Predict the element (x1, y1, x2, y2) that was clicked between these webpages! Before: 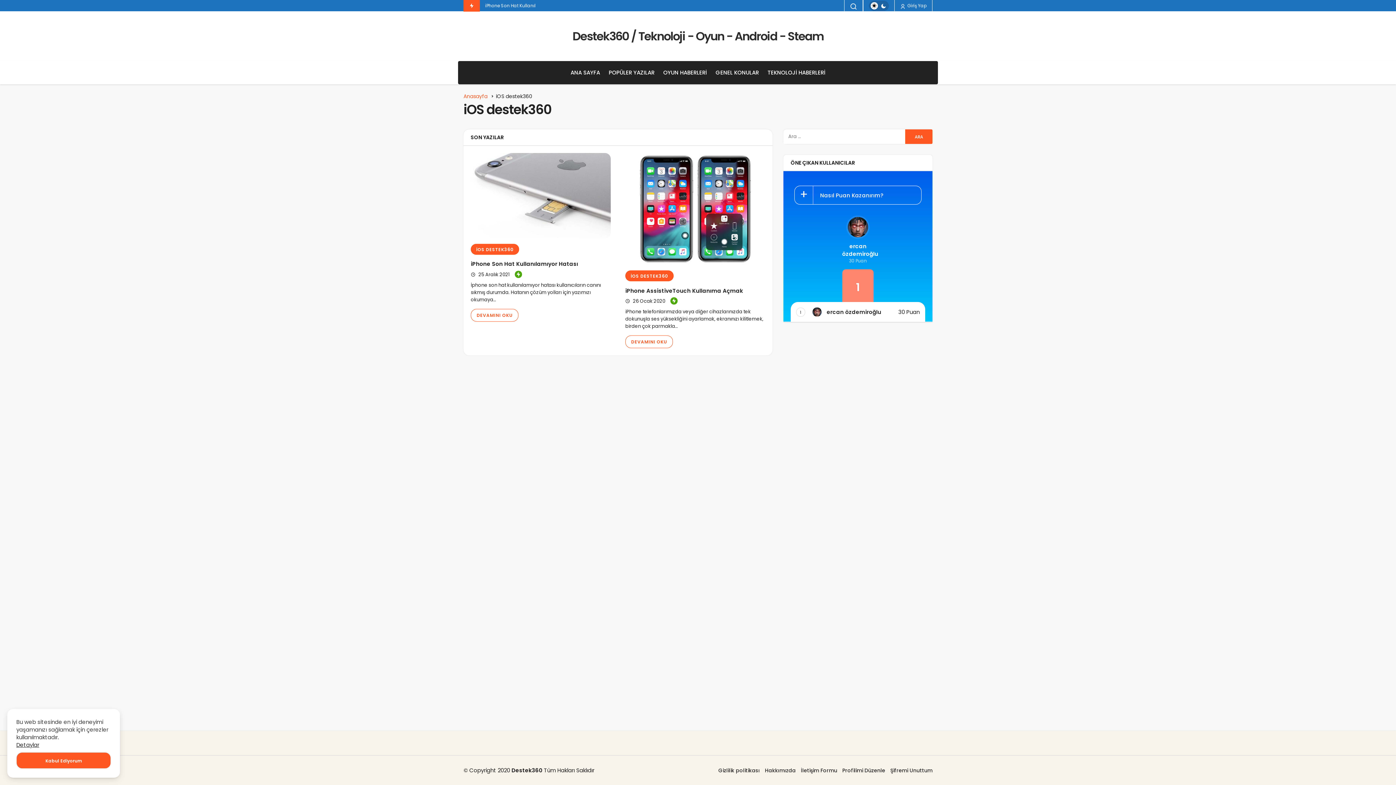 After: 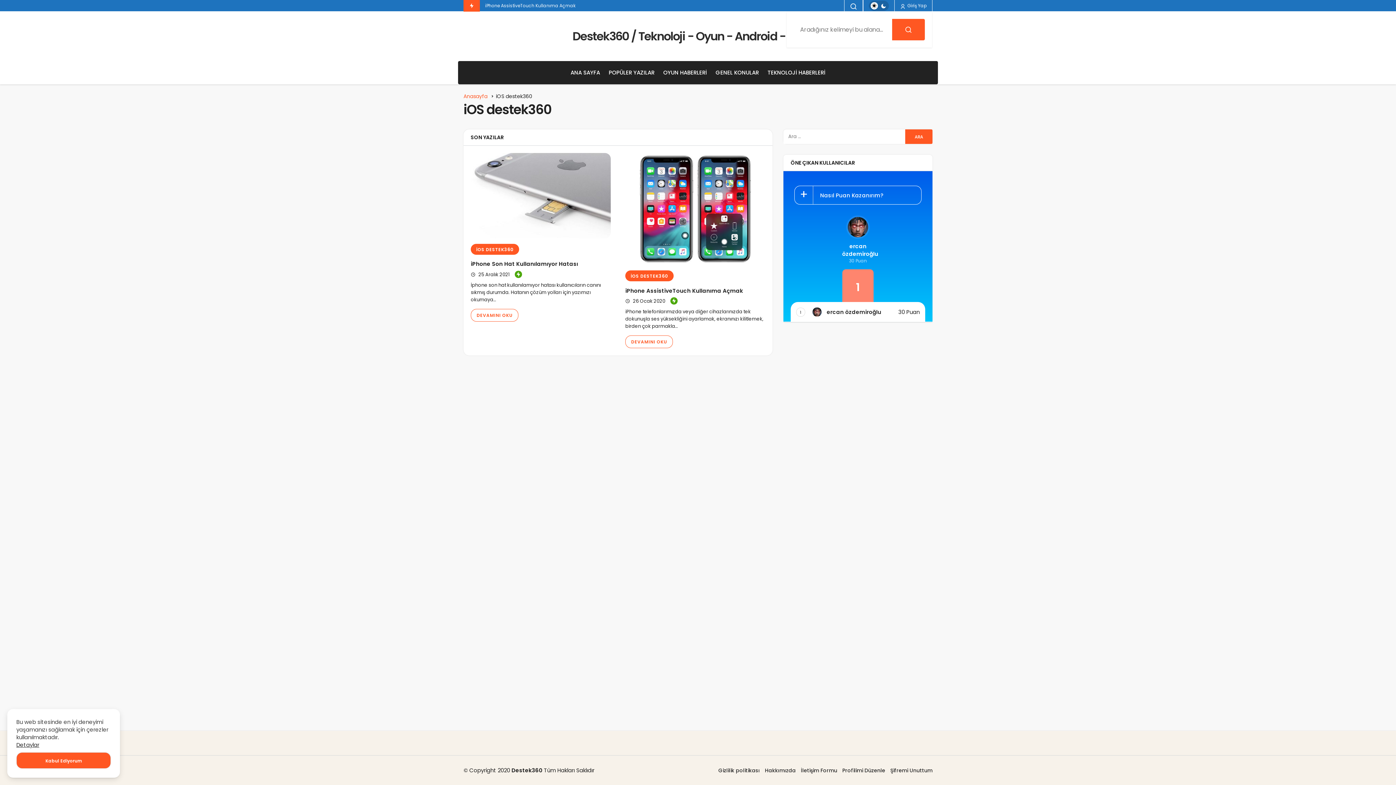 Action: label: Arama Yap bbox: (844, 2, 862, 10)